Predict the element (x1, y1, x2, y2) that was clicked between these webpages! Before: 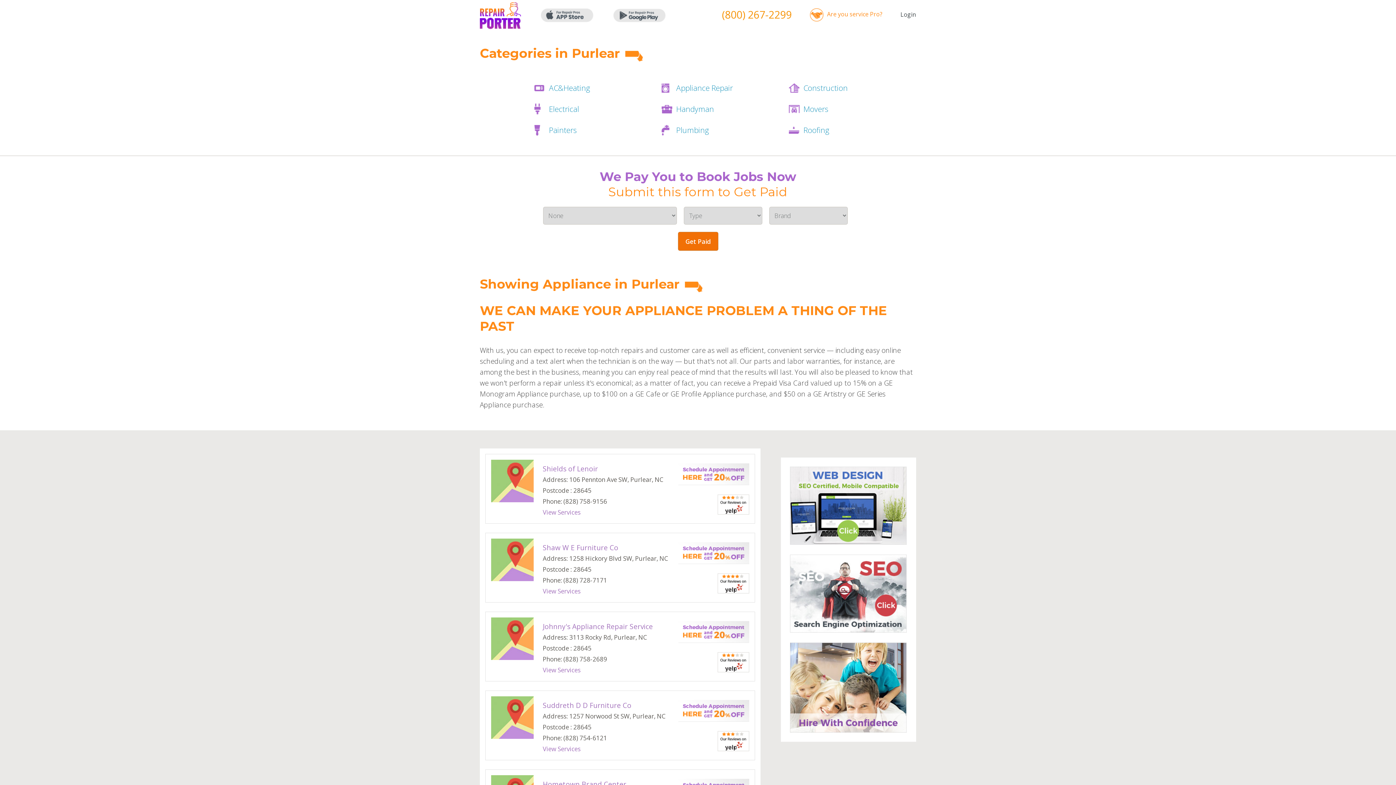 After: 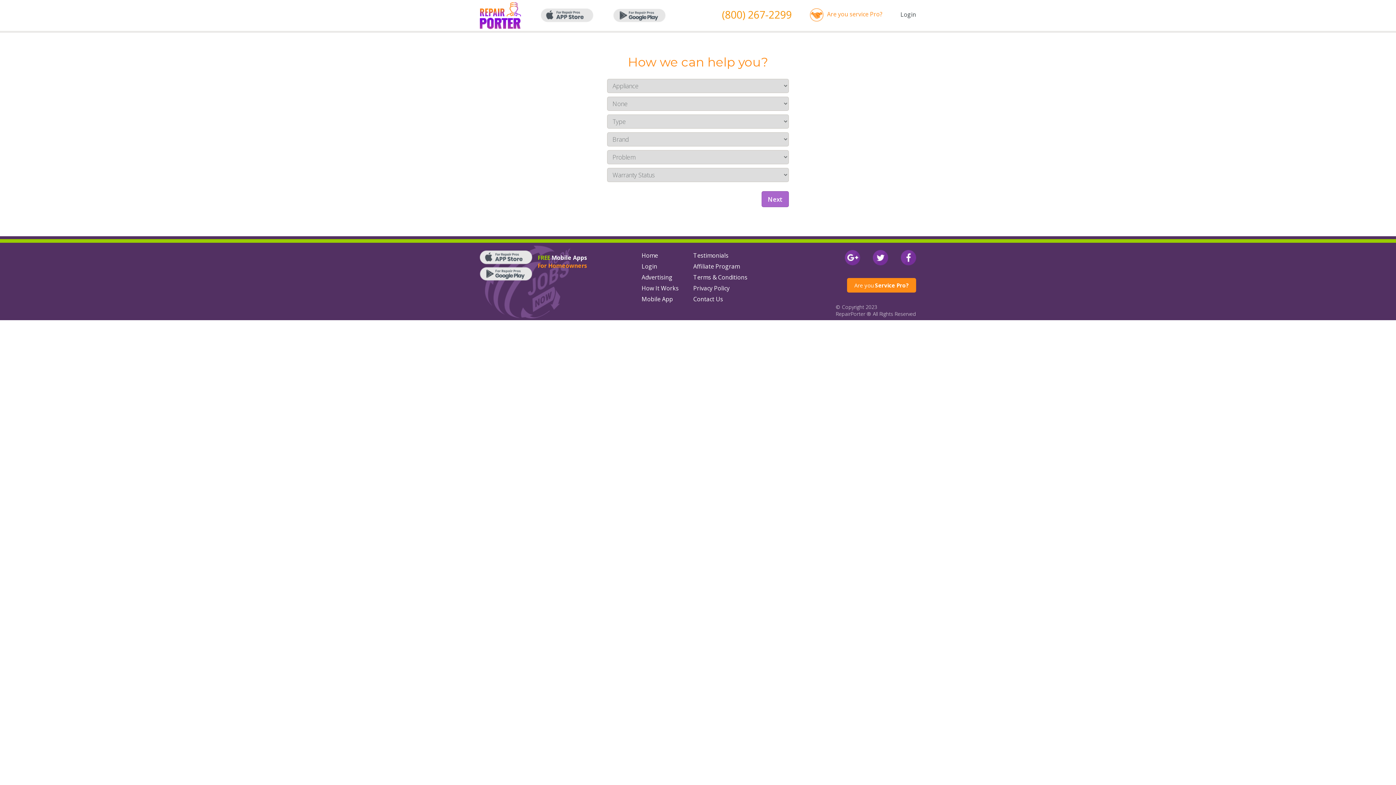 Action: bbox: (678, 621, 749, 645)